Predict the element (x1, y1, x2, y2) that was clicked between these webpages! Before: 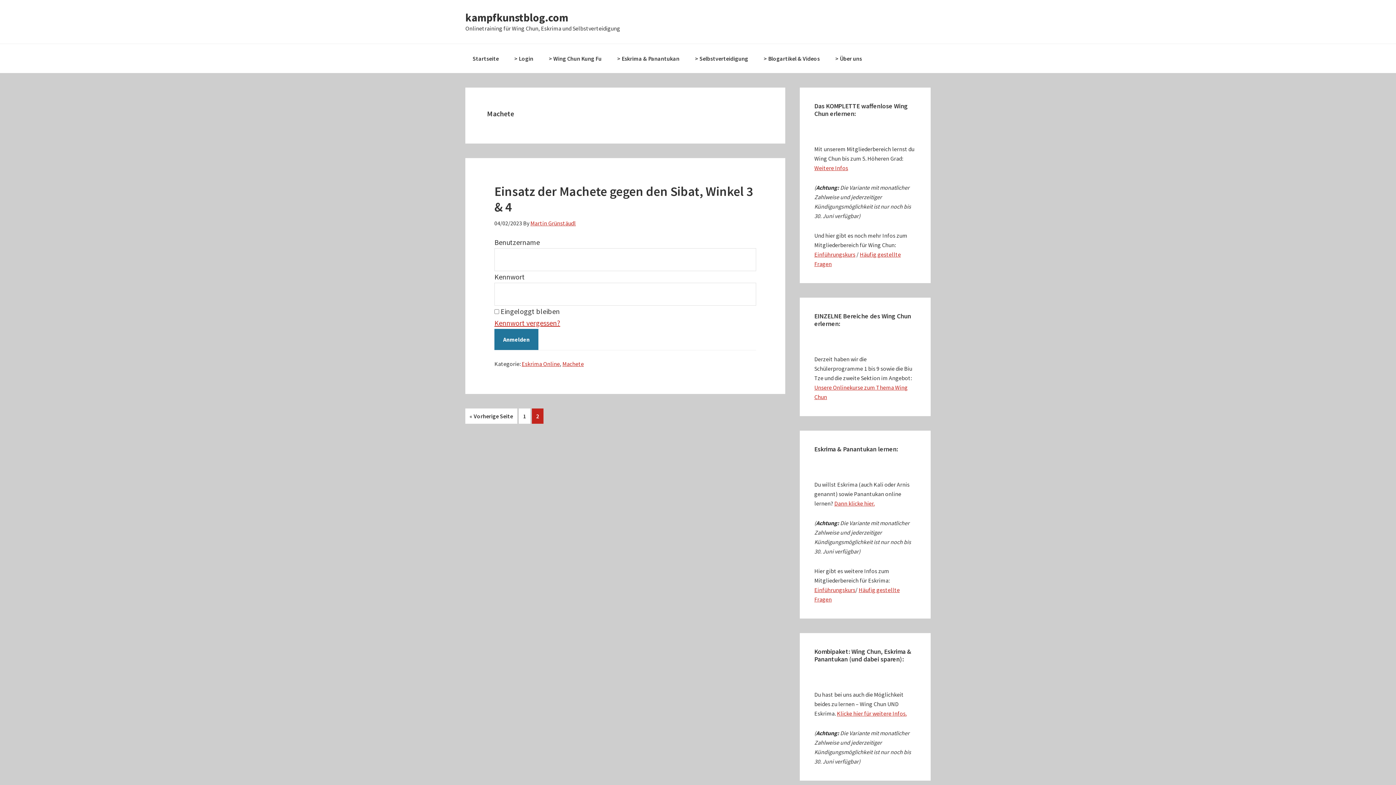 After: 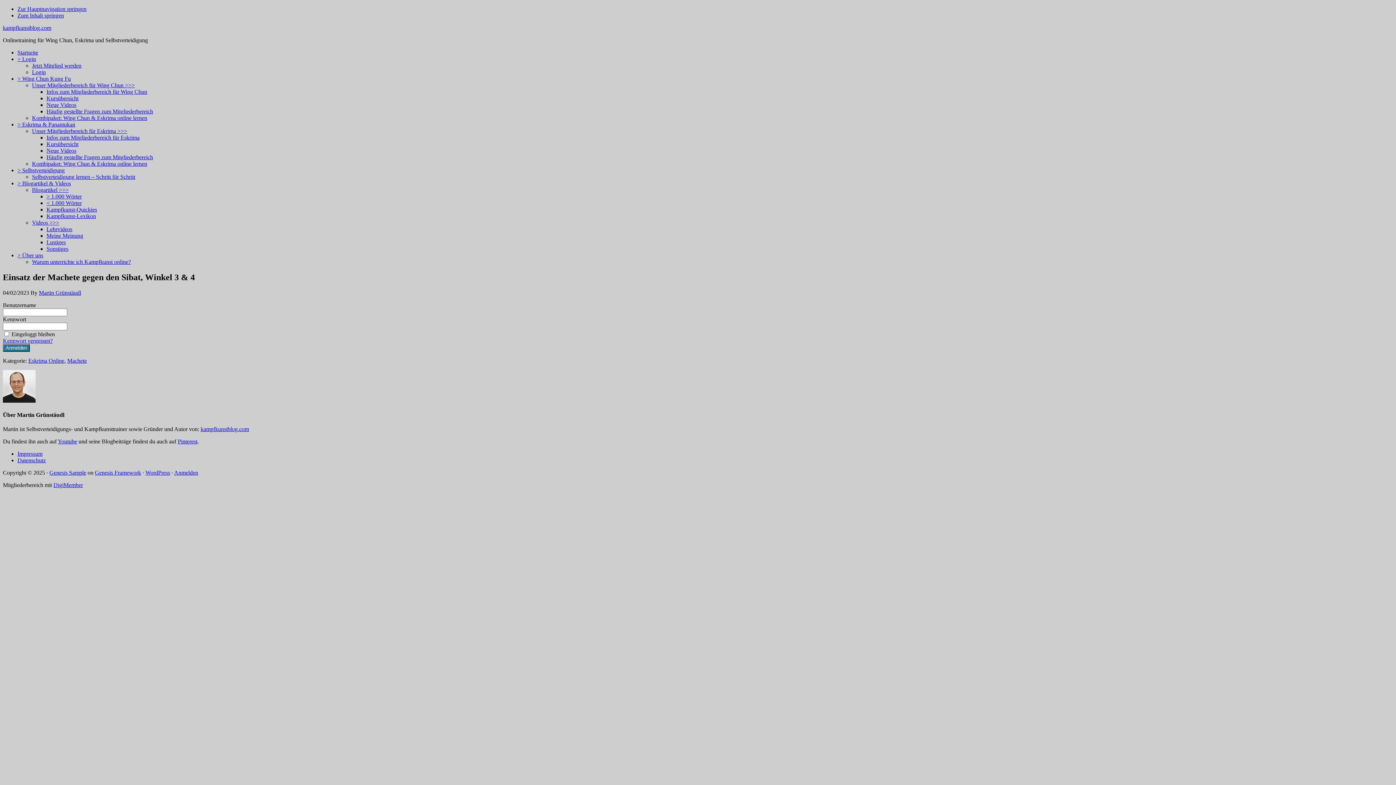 Action: label: Einsatz der Machete gegen den Sibat, Winkel 3 & 4 bbox: (494, 183, 753, 215)